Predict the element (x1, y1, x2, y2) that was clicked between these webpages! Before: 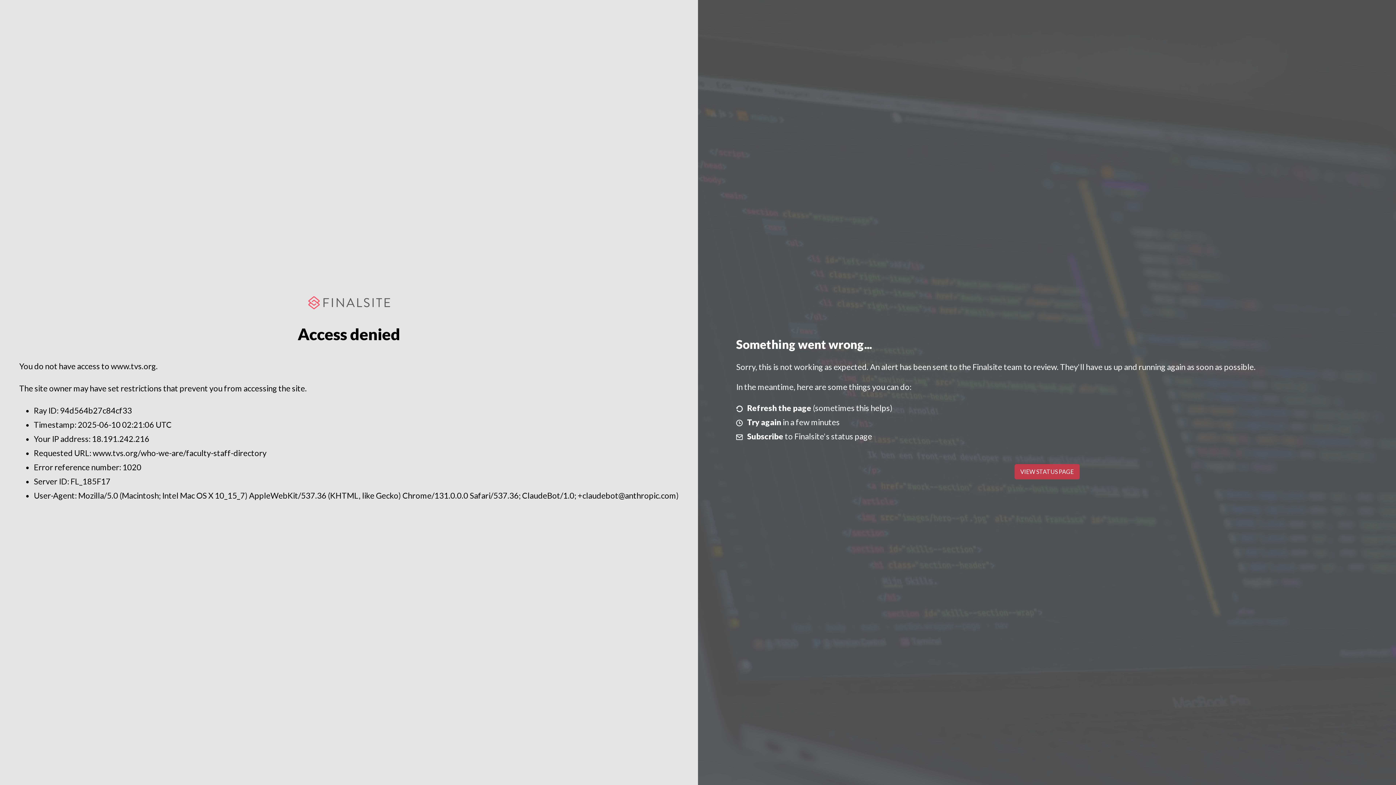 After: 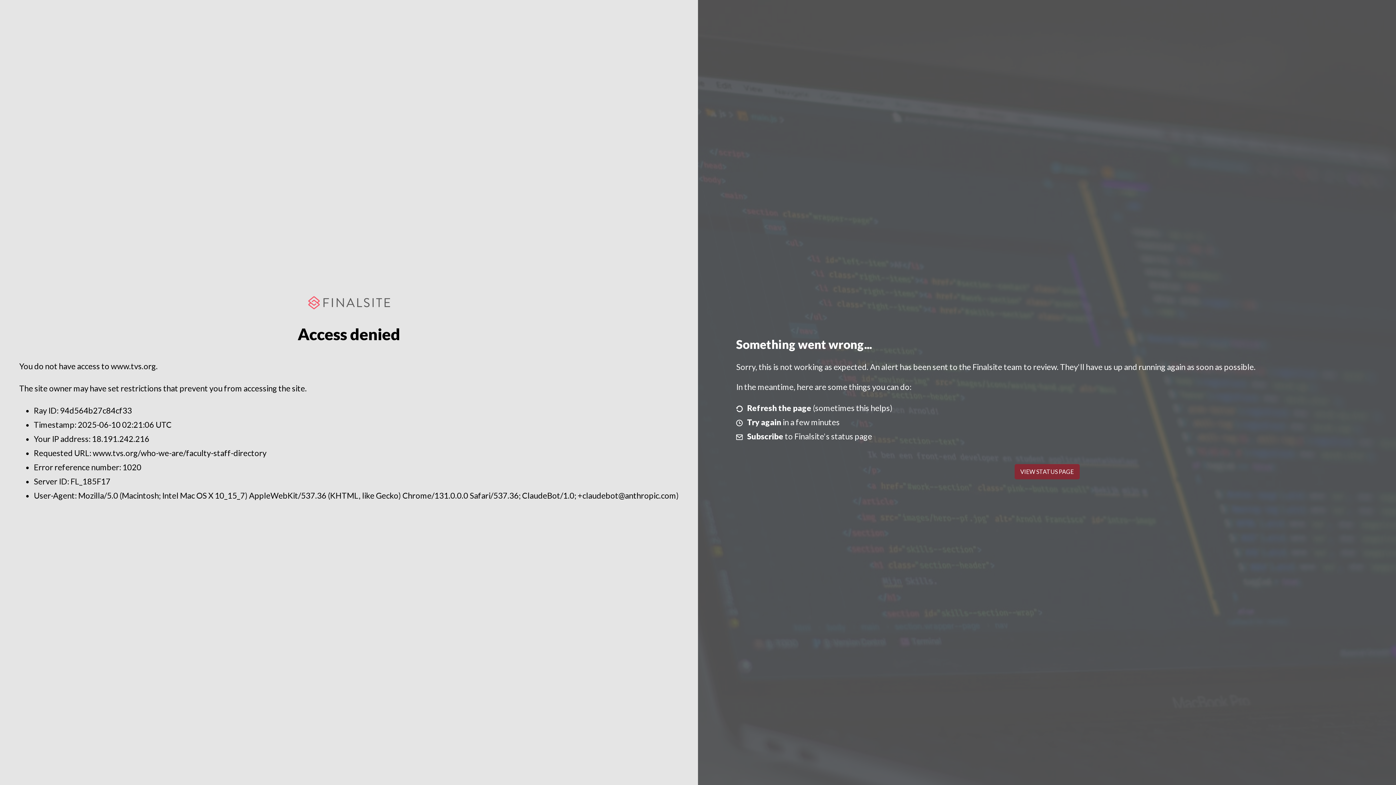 Action: bbox: (1014, 464, 1079, 479) label: VIEW STATUS PAGE